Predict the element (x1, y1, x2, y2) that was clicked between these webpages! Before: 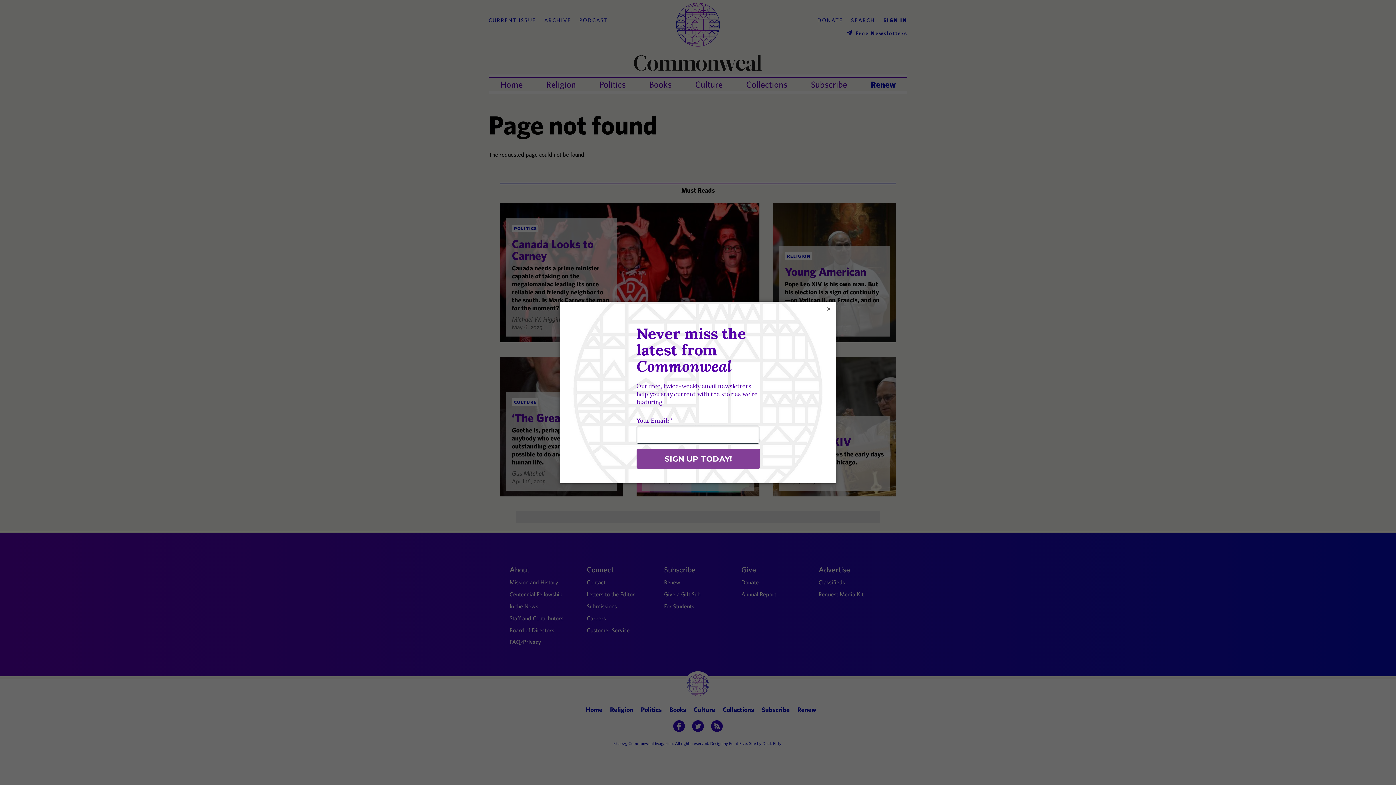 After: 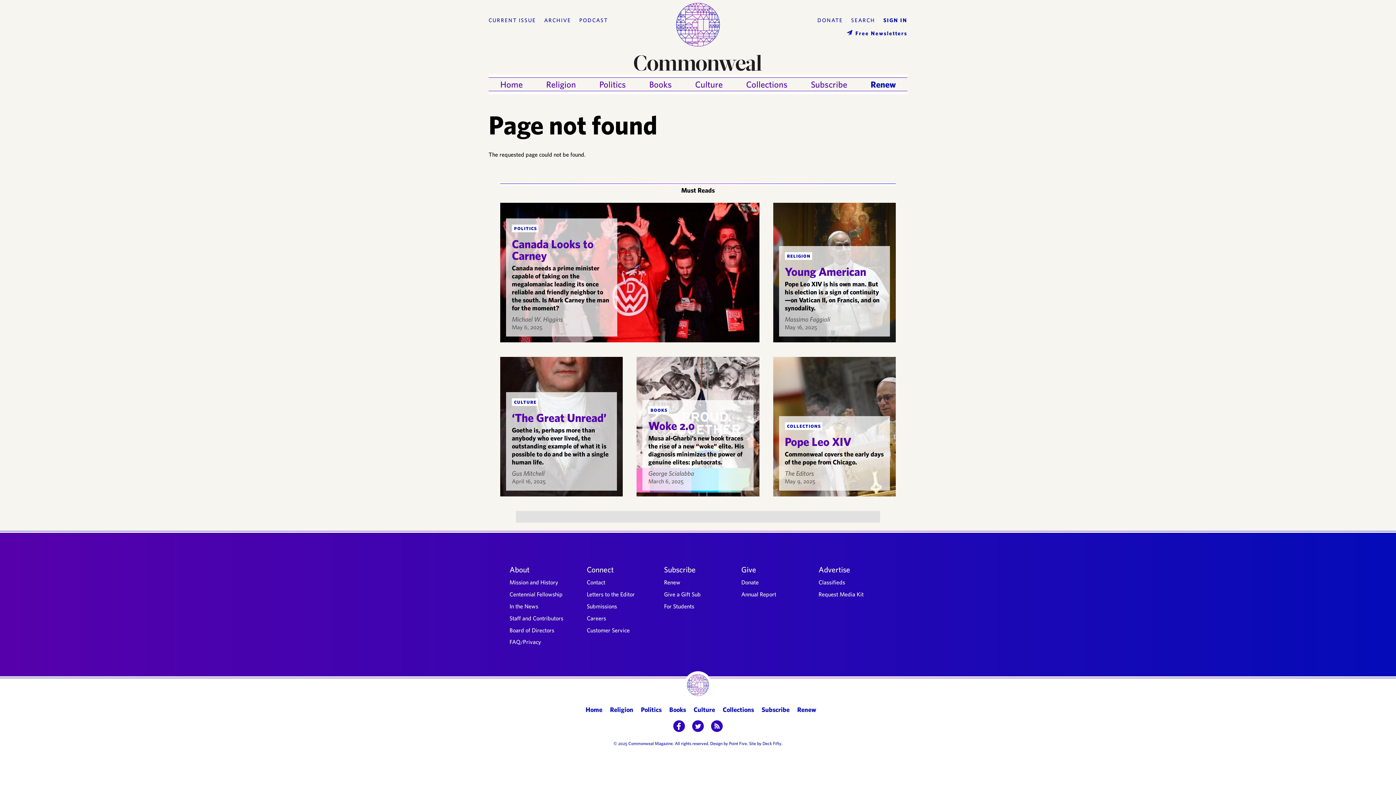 Action: label: × bbox: (825, 305, 832, 312)